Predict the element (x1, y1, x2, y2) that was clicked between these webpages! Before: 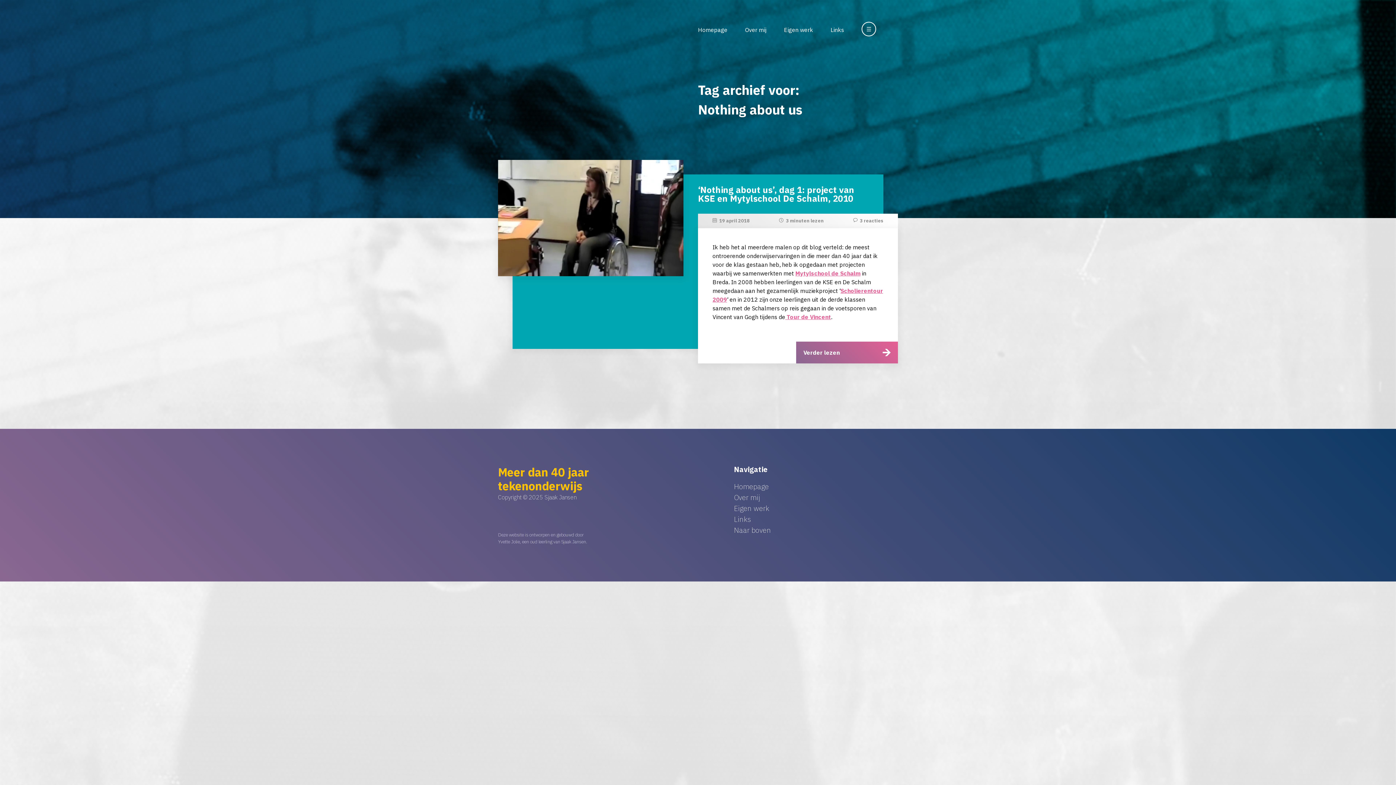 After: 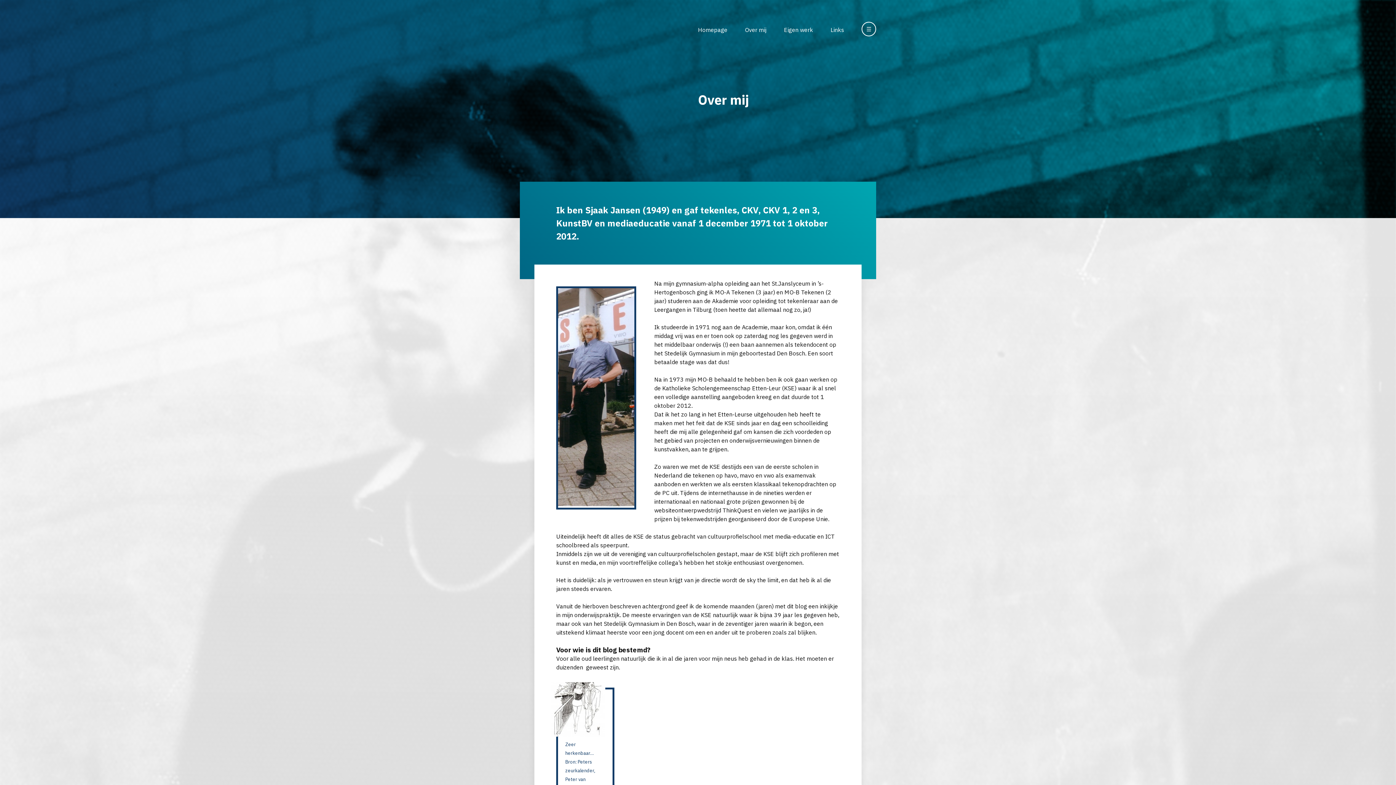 Action: bbox: (745, 26, 766, 33) label: Over mij